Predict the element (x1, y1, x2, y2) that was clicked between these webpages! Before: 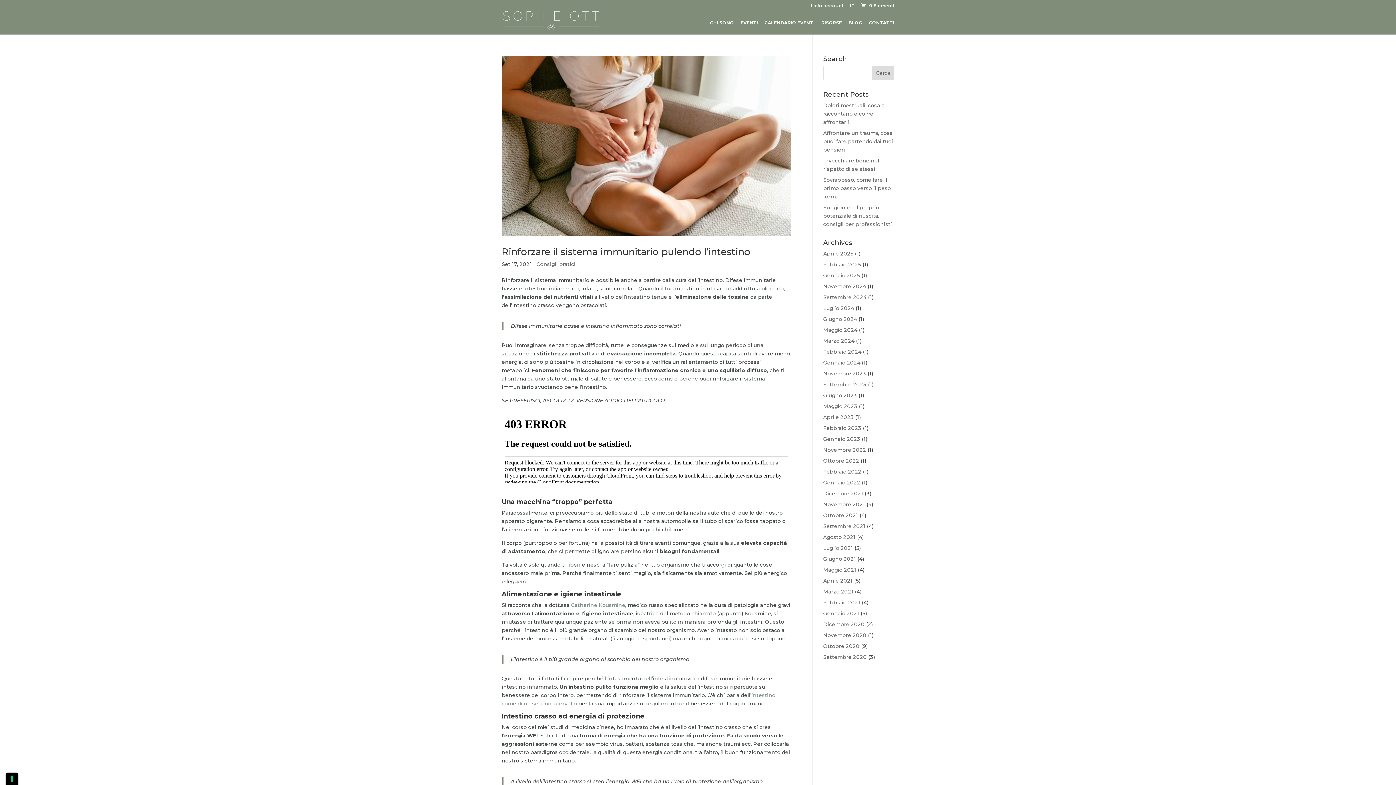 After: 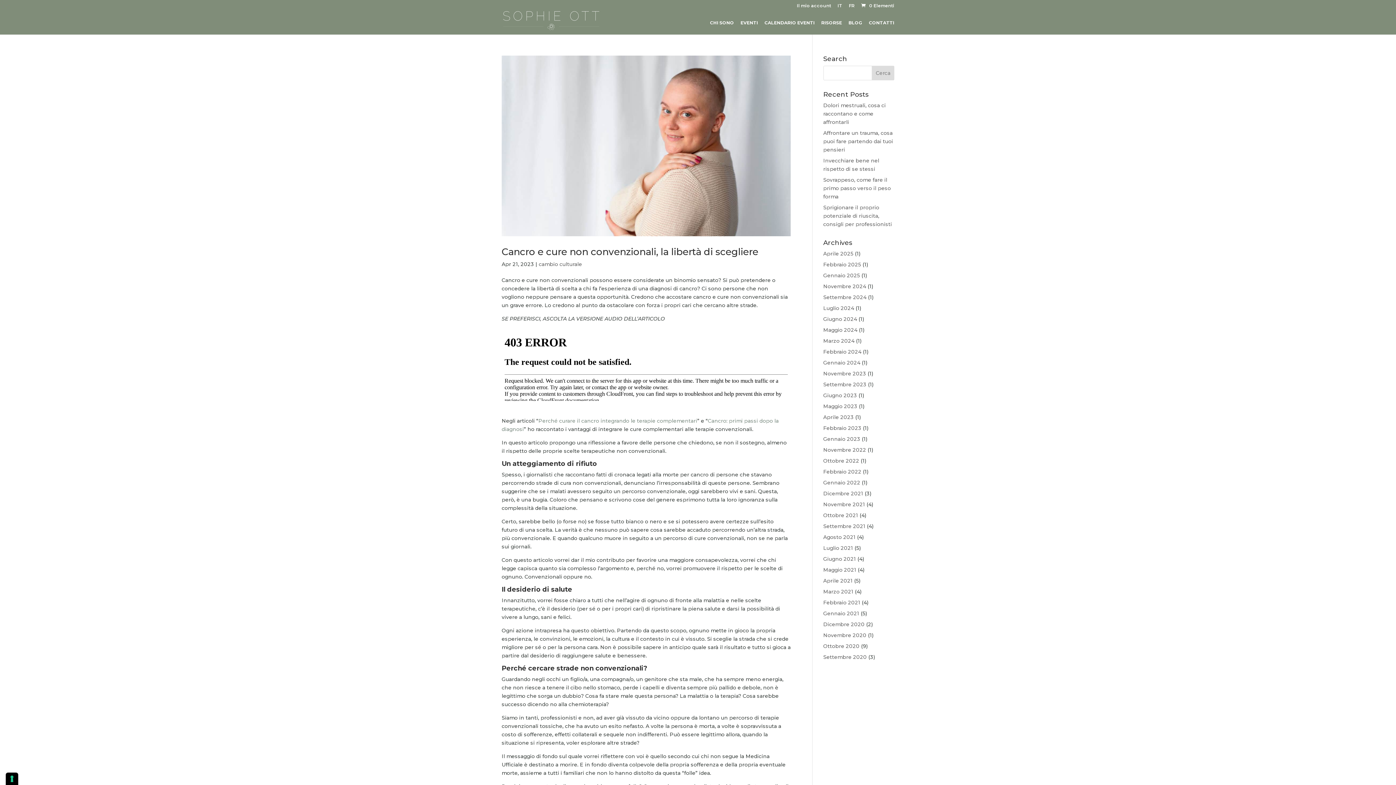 Action: bbox: (823, 414, 854, 420) label: Aprile 2023